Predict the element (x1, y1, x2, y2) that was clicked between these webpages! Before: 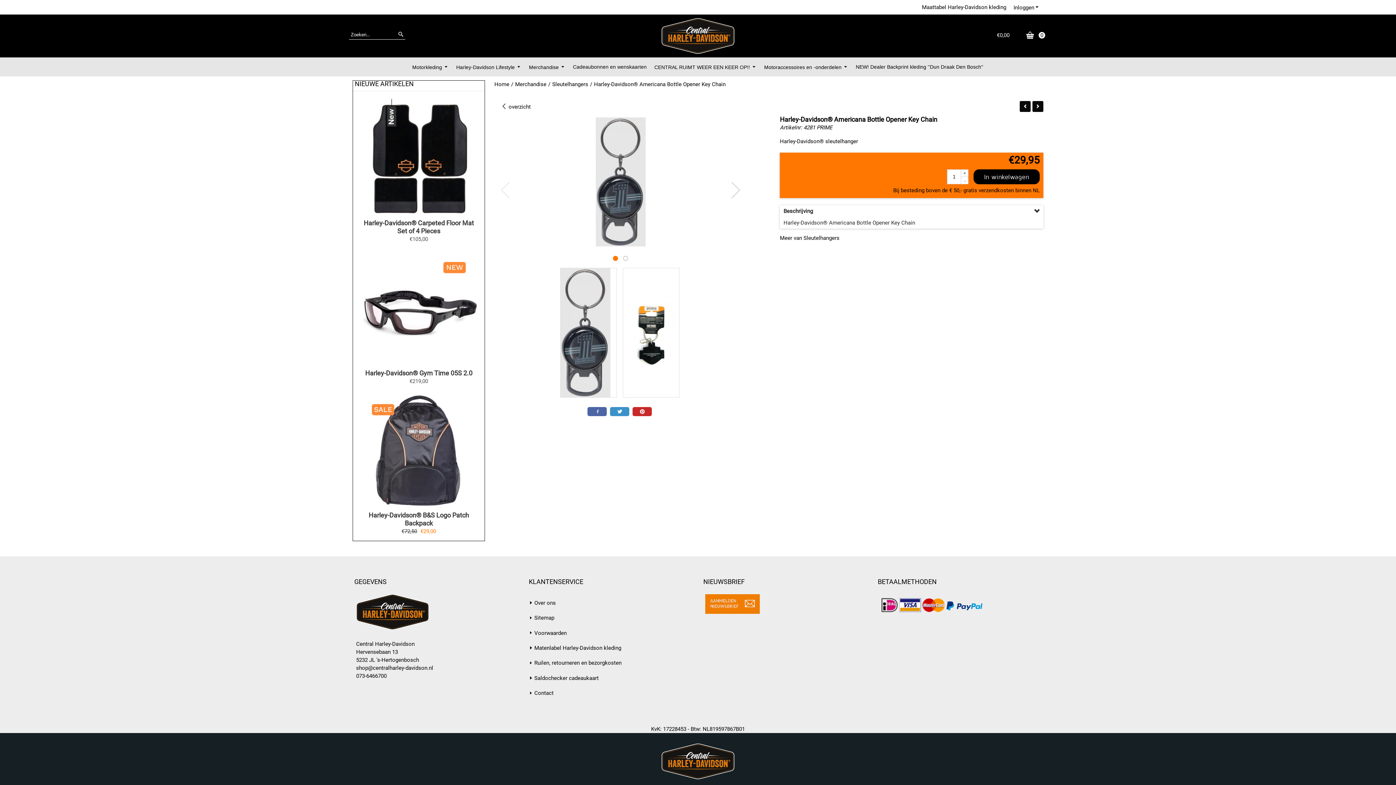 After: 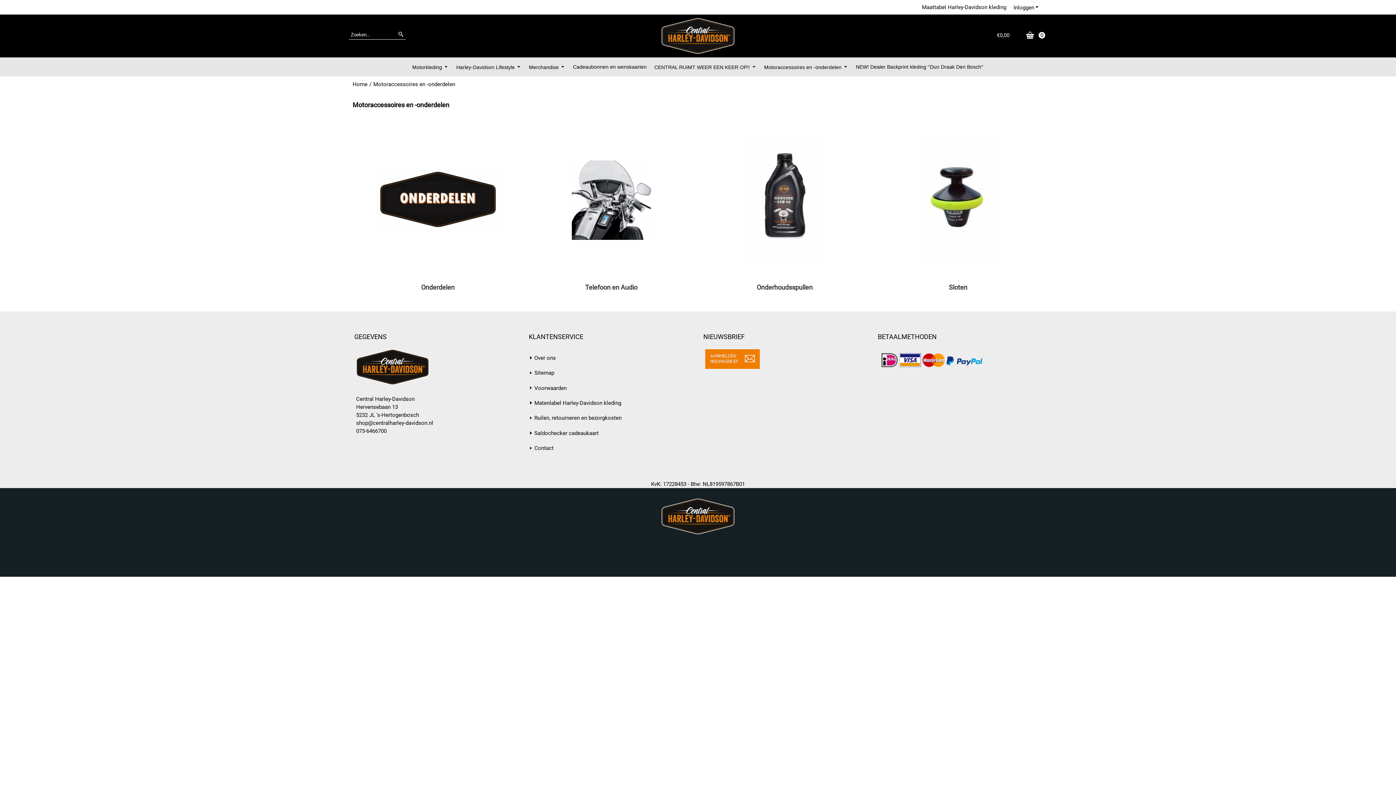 Action: bbox: (760, 57, 852, 76) label: Motoraccessoires en -onderdelen 